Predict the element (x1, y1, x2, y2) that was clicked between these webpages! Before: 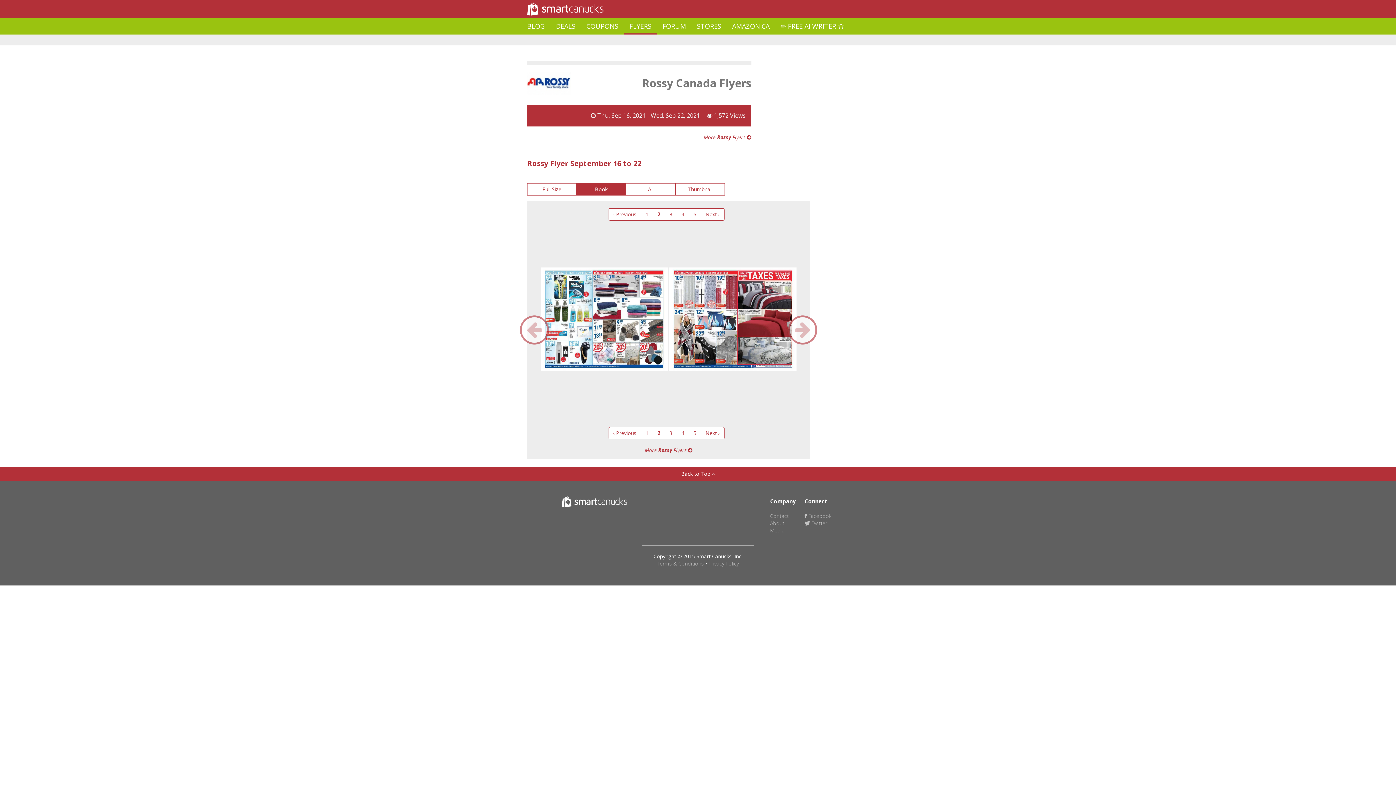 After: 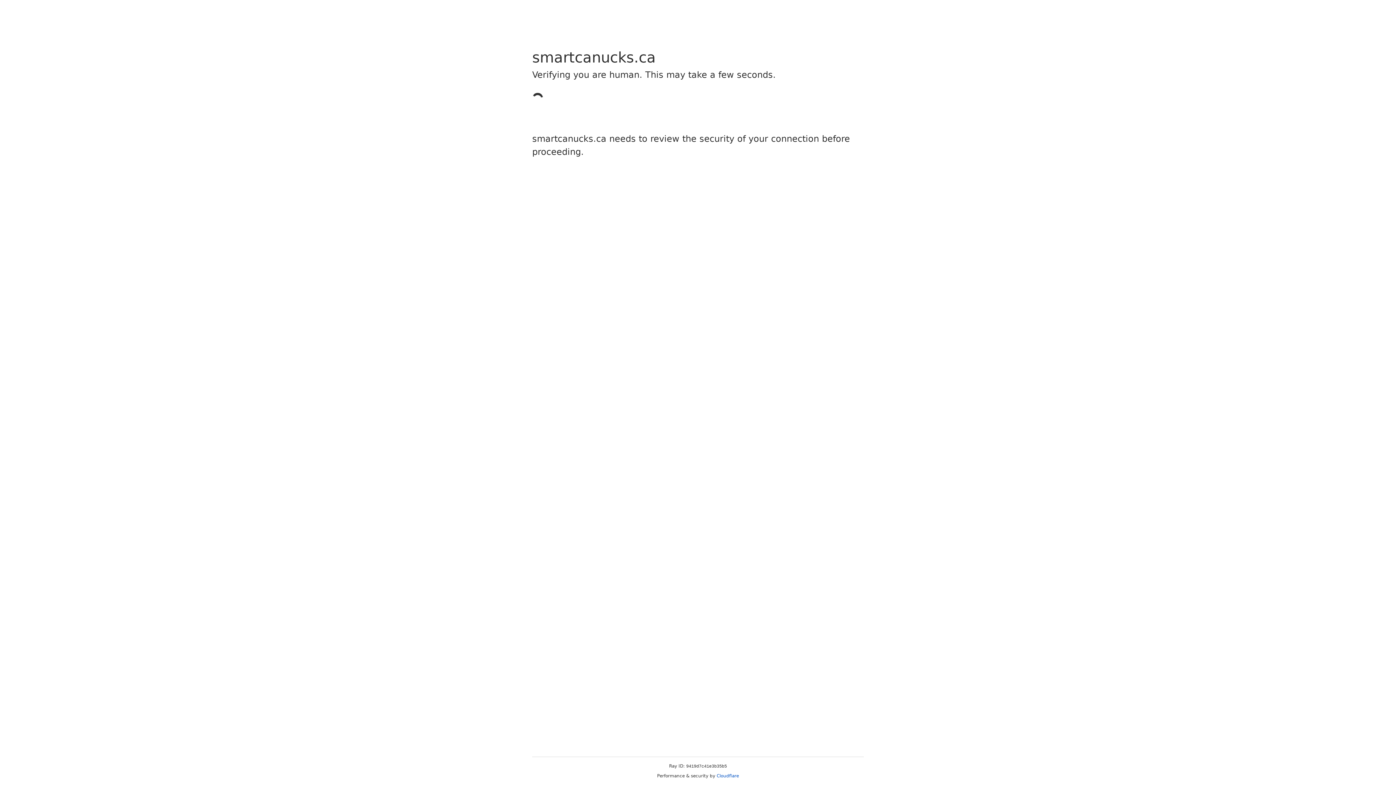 Action: label: Media bbox: (770, 527, 784, 534)